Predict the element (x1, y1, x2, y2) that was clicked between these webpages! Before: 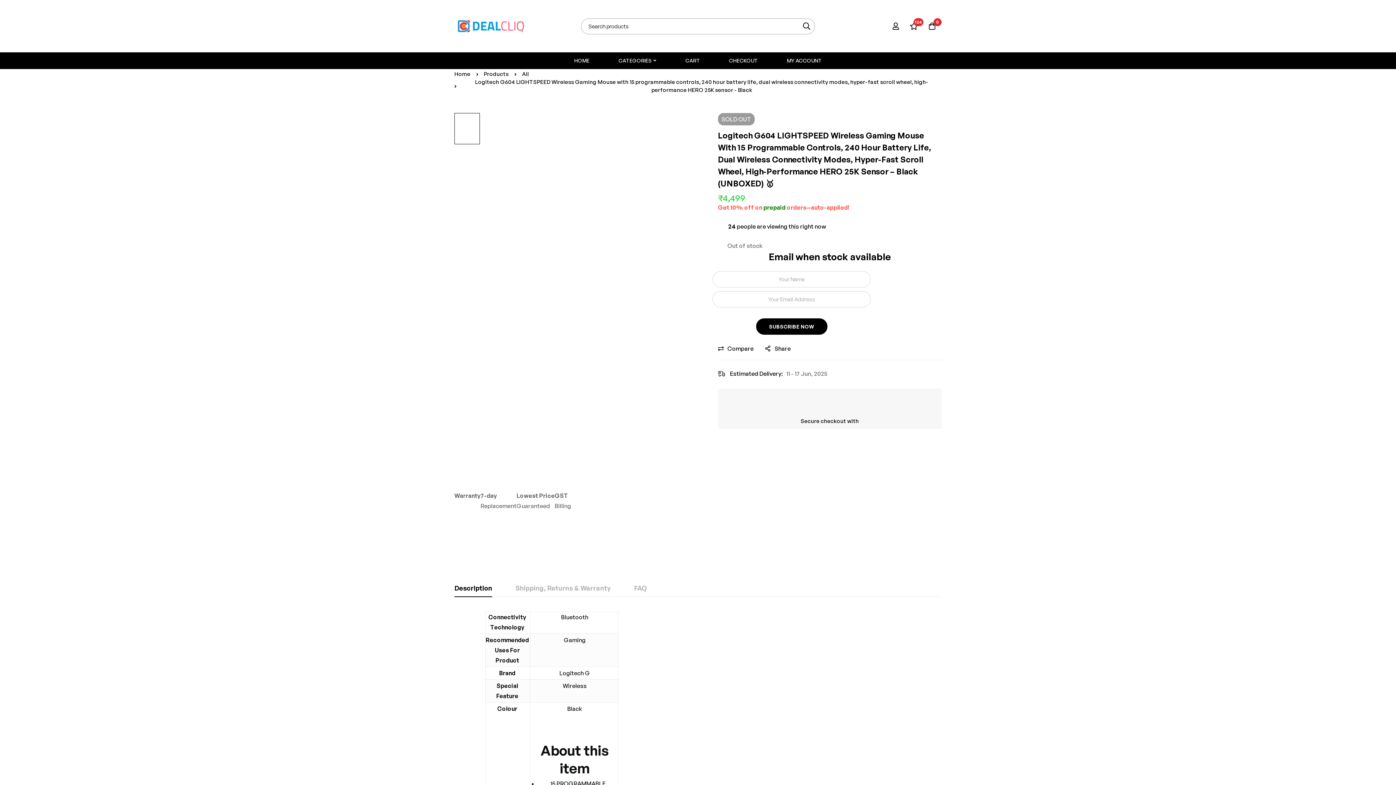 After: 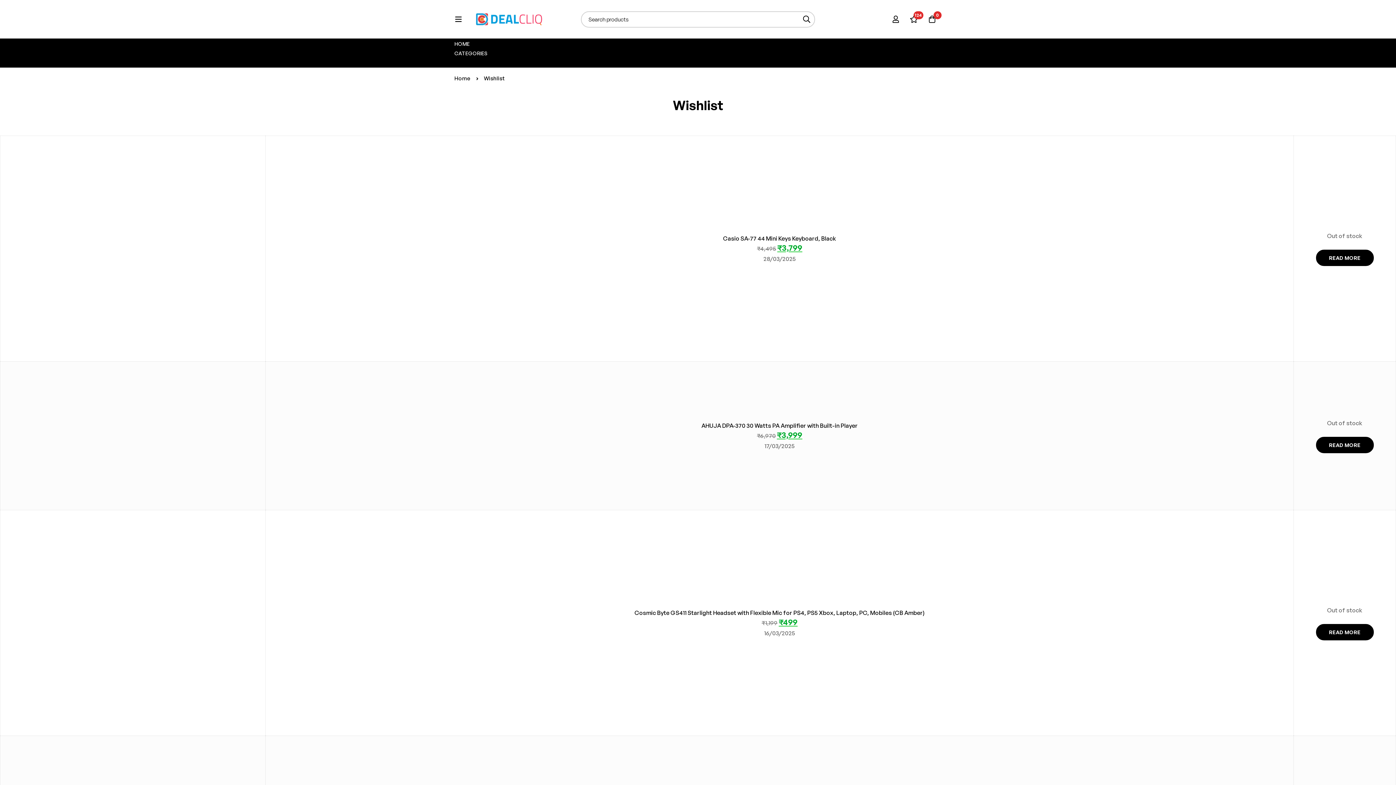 Action: label: Wishlist bbox: (905, 22, 923, 30)